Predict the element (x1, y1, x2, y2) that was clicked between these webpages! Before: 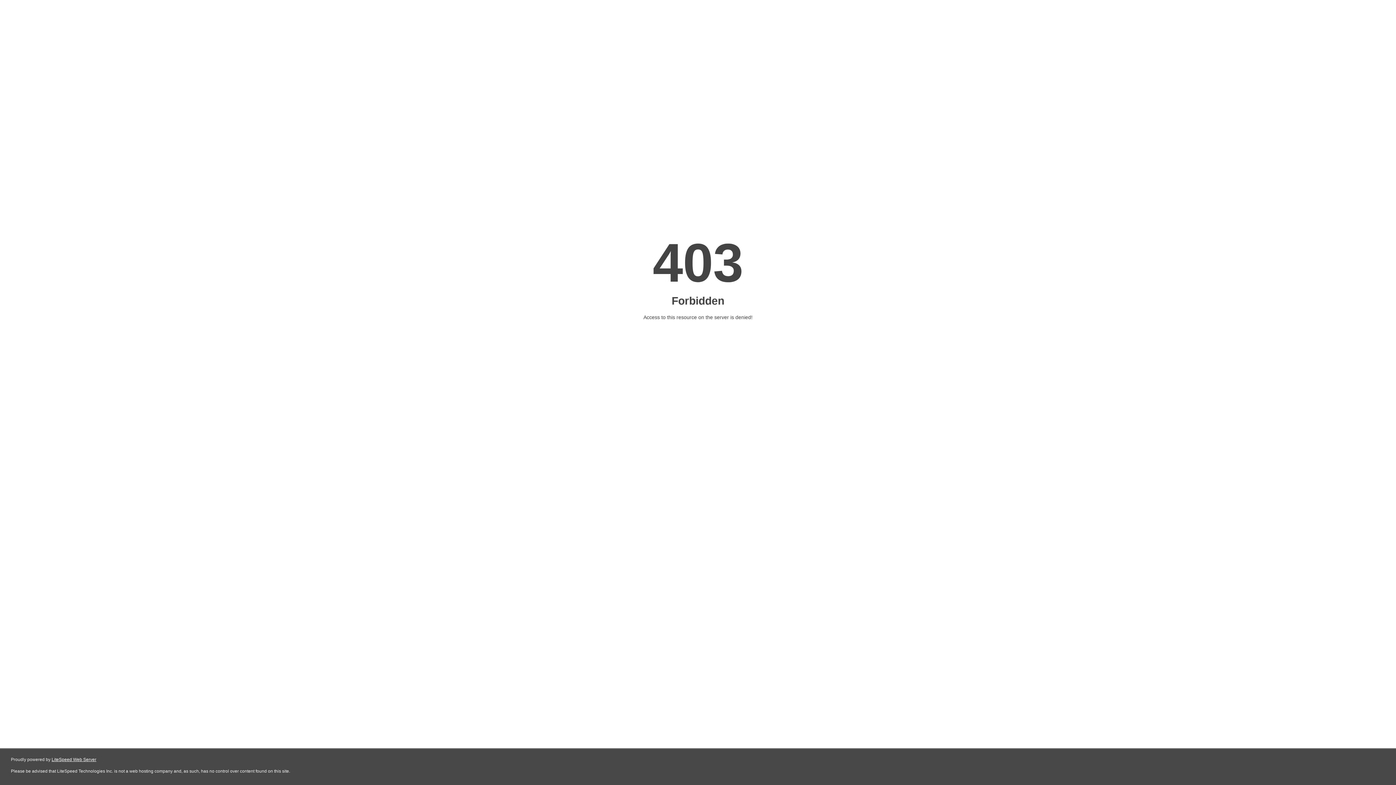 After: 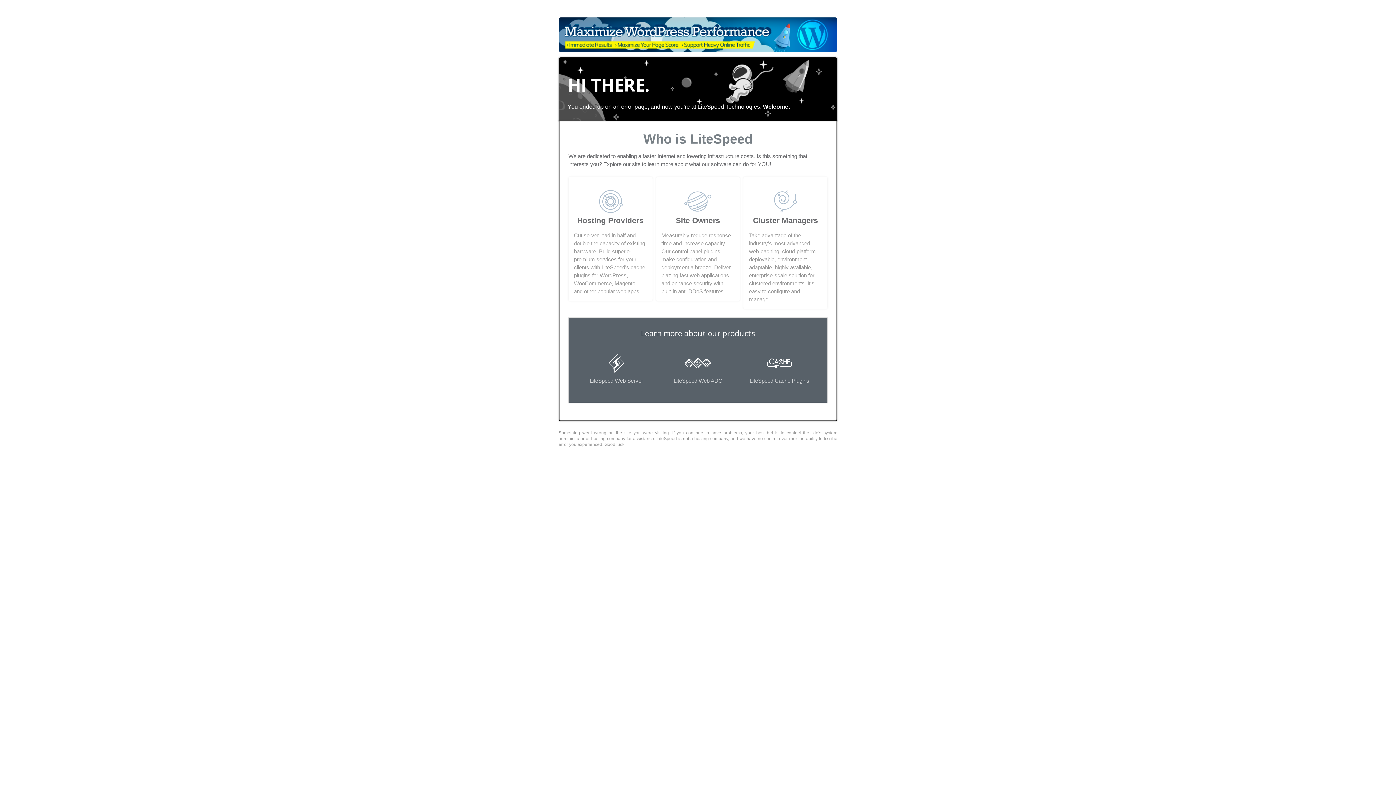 Action: bbox: (51, 757, 96, 762) label: LiteSpeed Web Server